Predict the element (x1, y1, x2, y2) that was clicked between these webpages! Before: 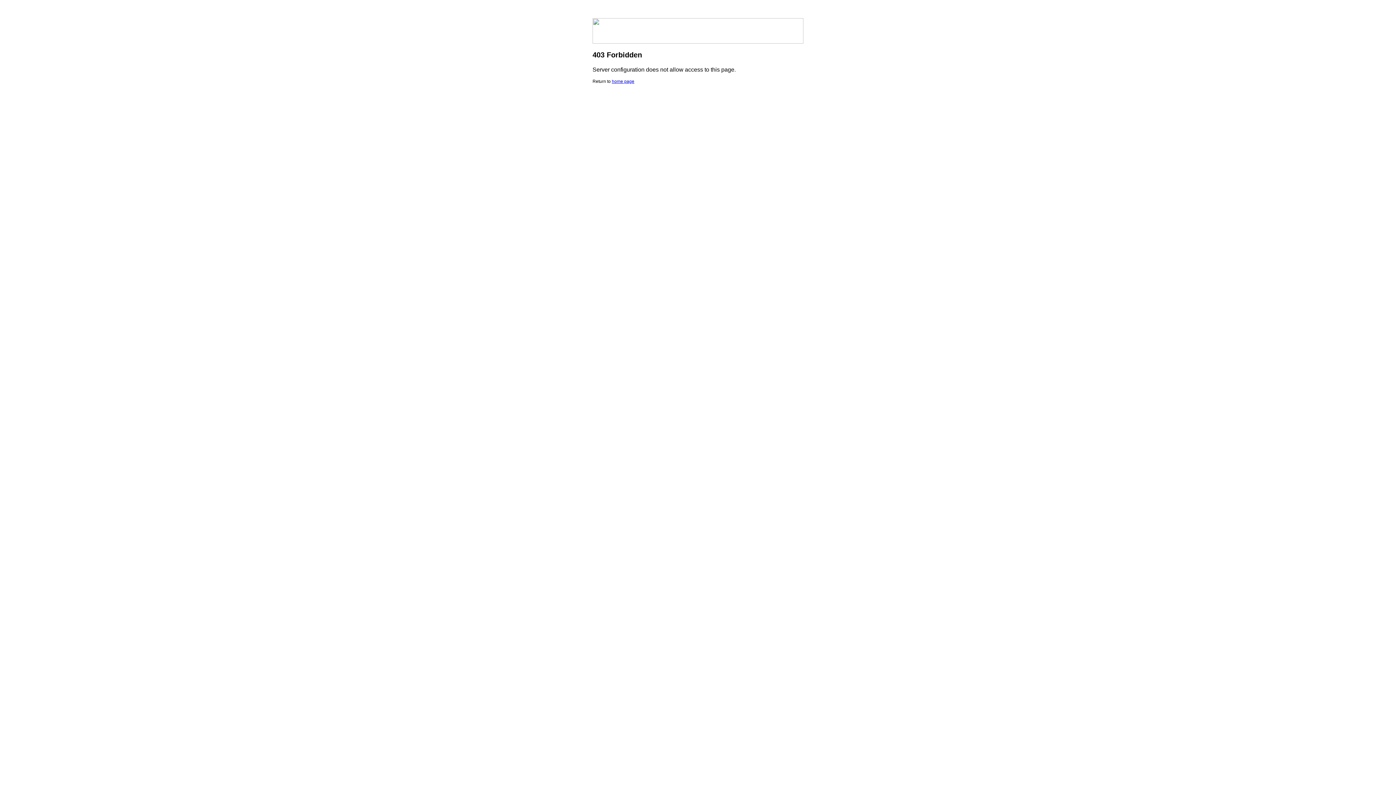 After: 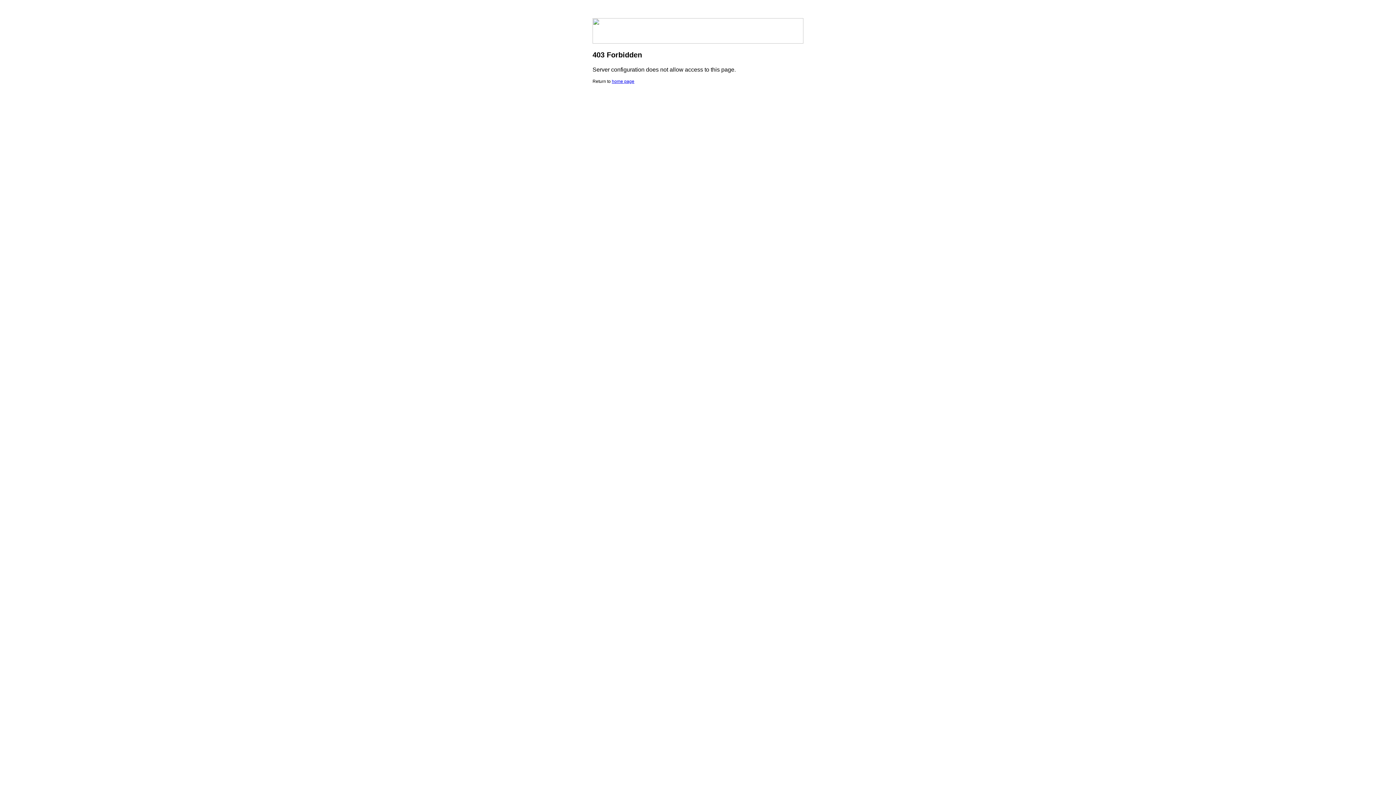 Action: label: home page bbox: (612, 78, 634, 84)